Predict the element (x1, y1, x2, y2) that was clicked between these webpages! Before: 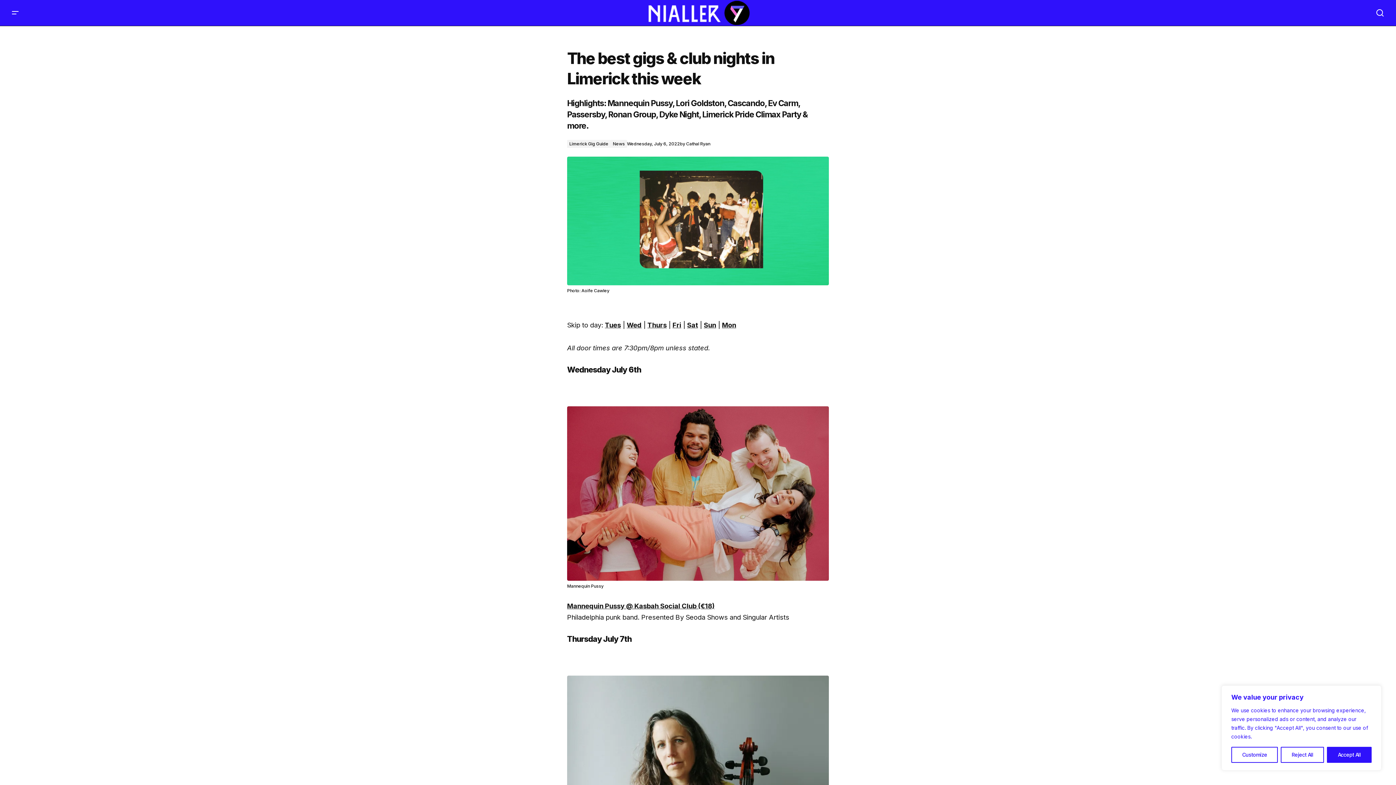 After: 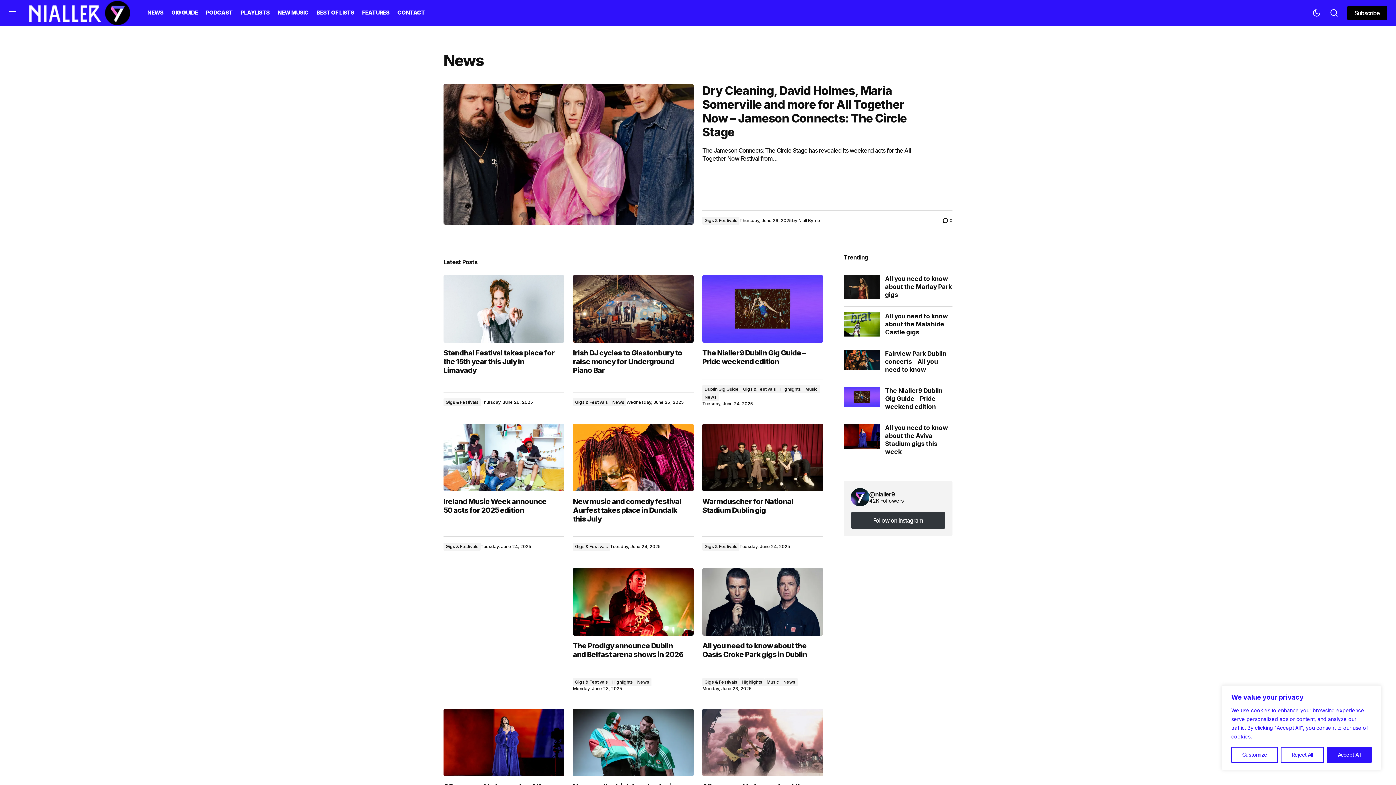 Action: label: News bbox: (610, 140, 627, 148)